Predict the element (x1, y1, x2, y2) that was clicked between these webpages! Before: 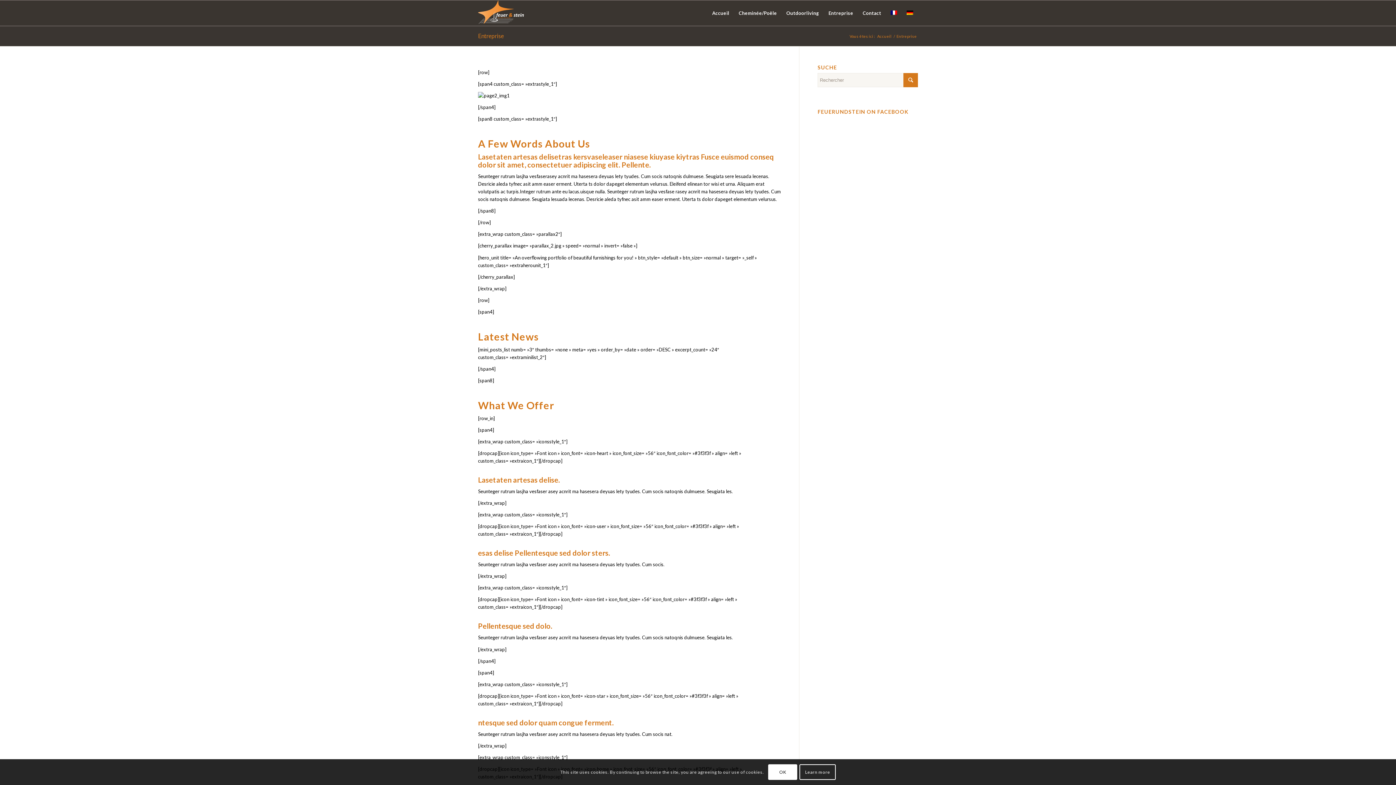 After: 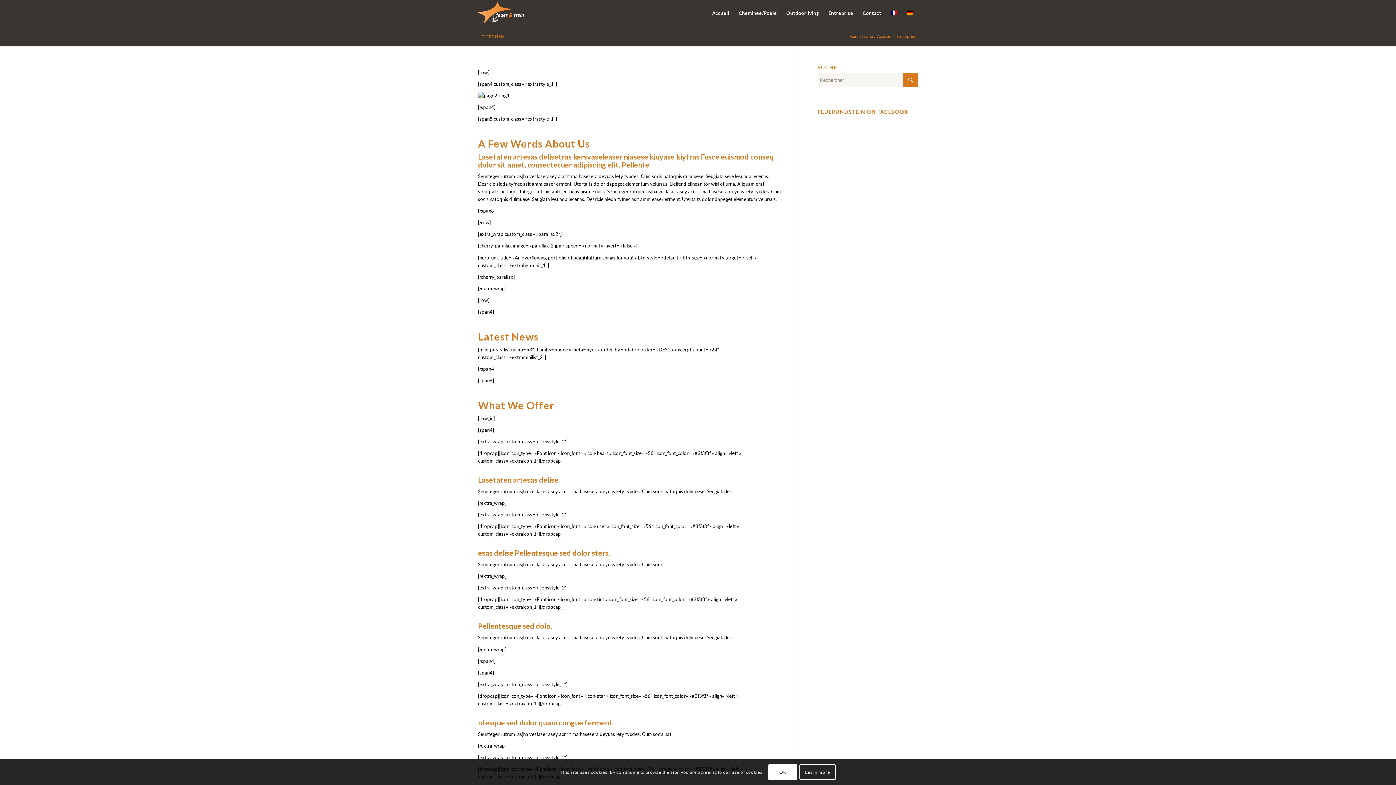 Action: bbox: (478, 32, 504, 39) label: Entreprise